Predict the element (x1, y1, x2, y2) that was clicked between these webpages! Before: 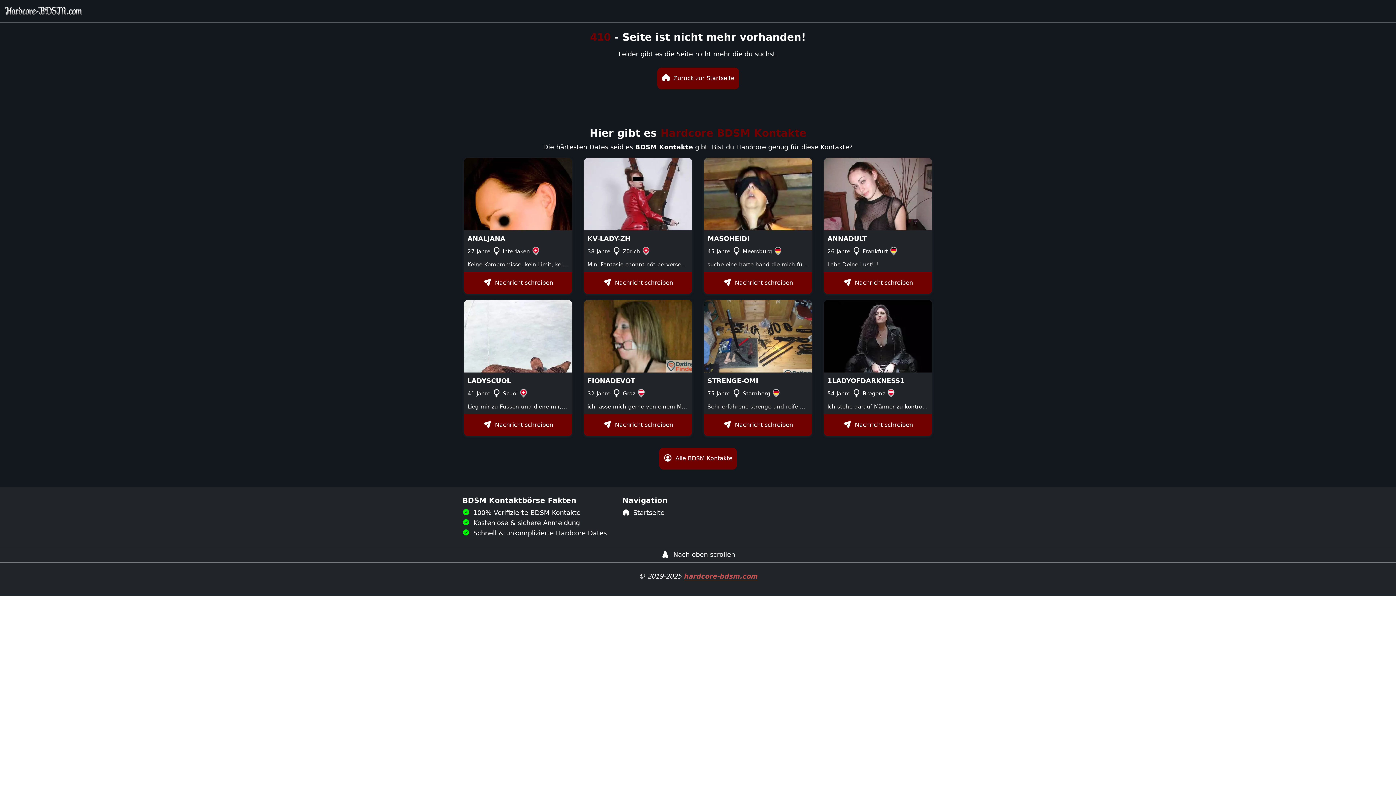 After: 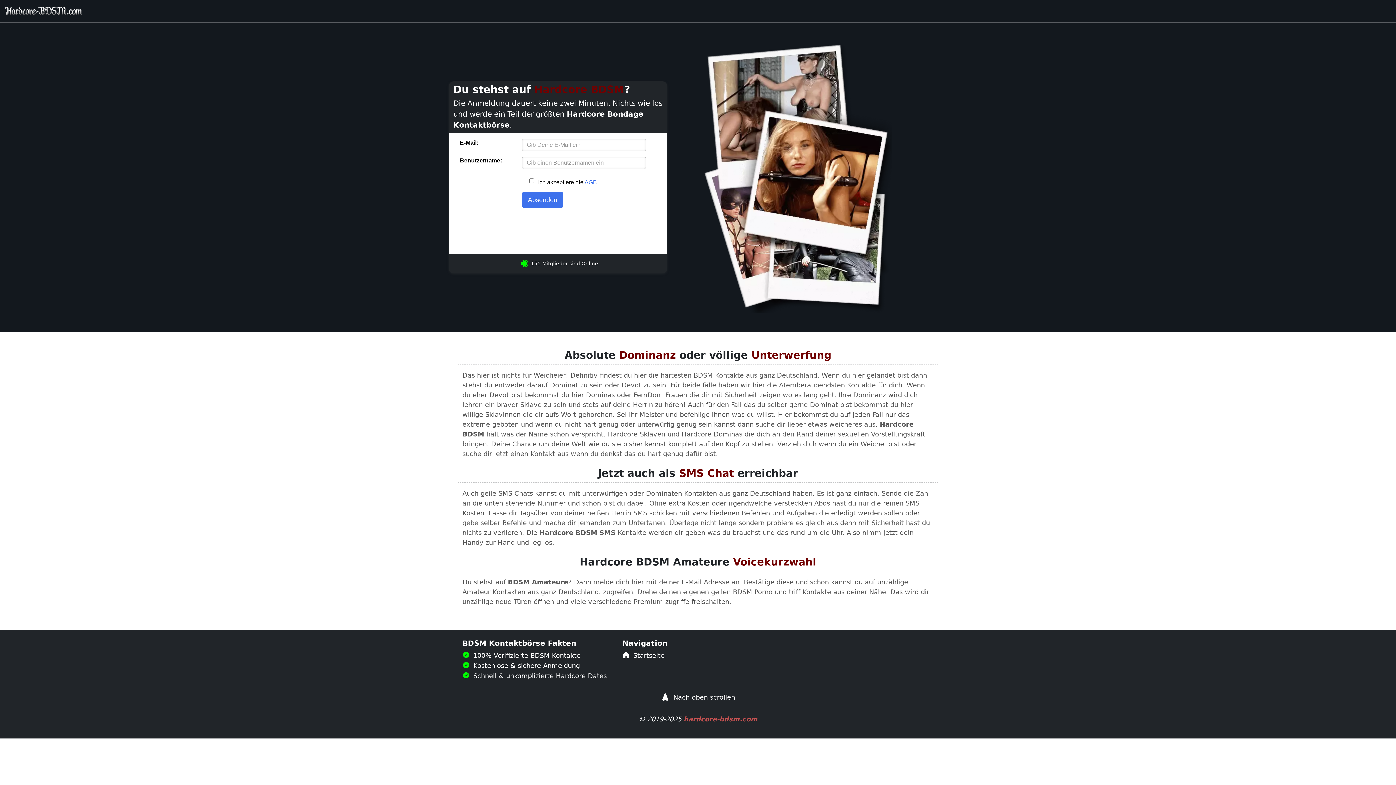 Action: bbox: (704, 190, 812, 197)